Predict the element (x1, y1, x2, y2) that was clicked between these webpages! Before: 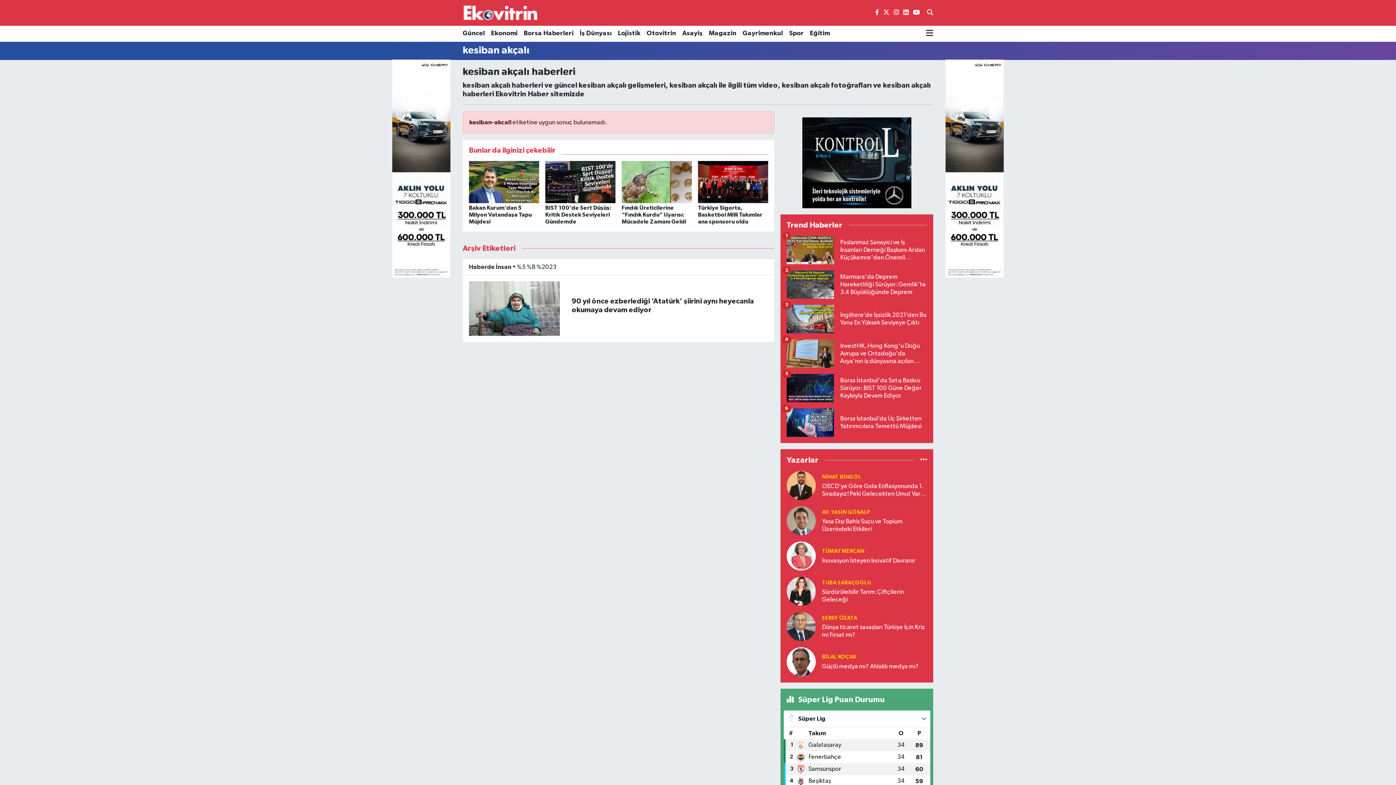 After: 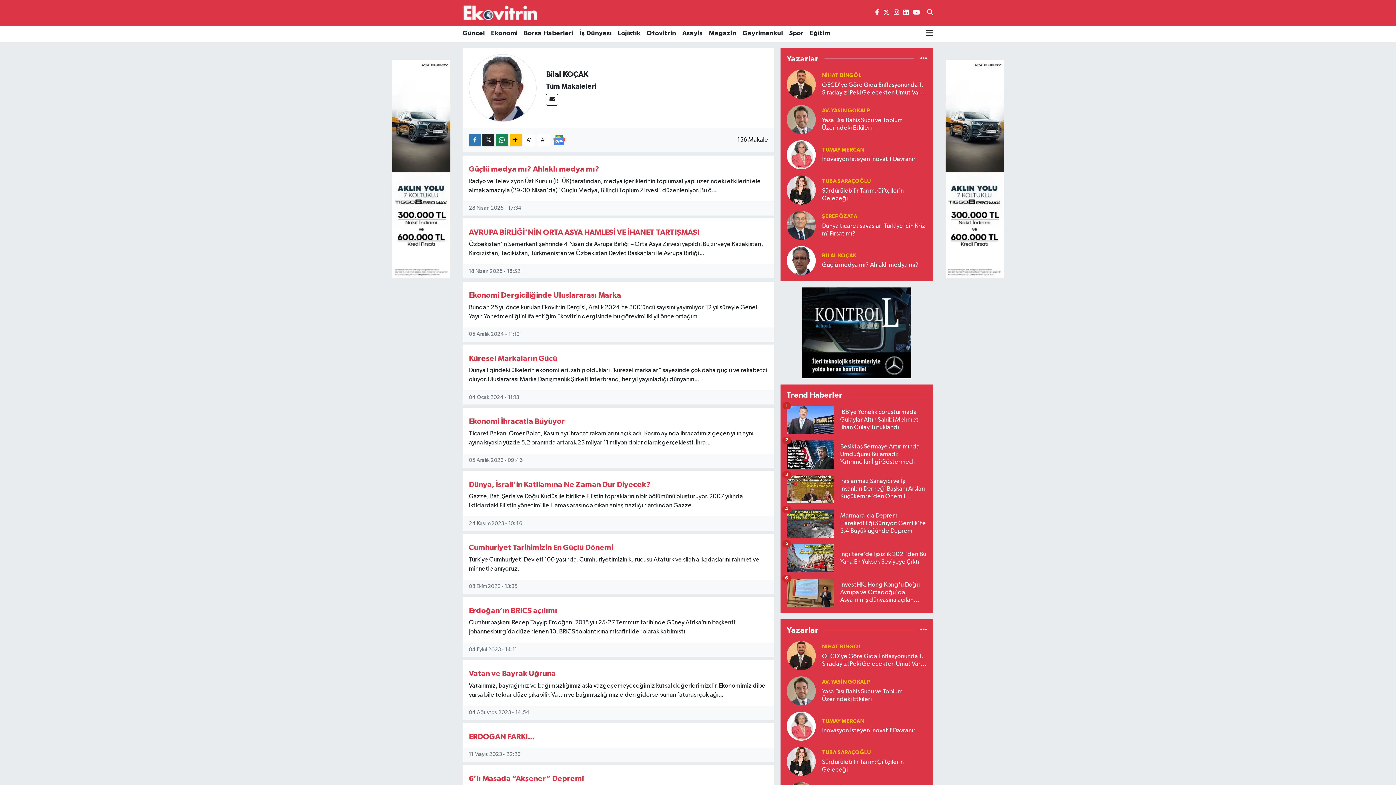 Action: bbox: (786, 658, 816, 665)